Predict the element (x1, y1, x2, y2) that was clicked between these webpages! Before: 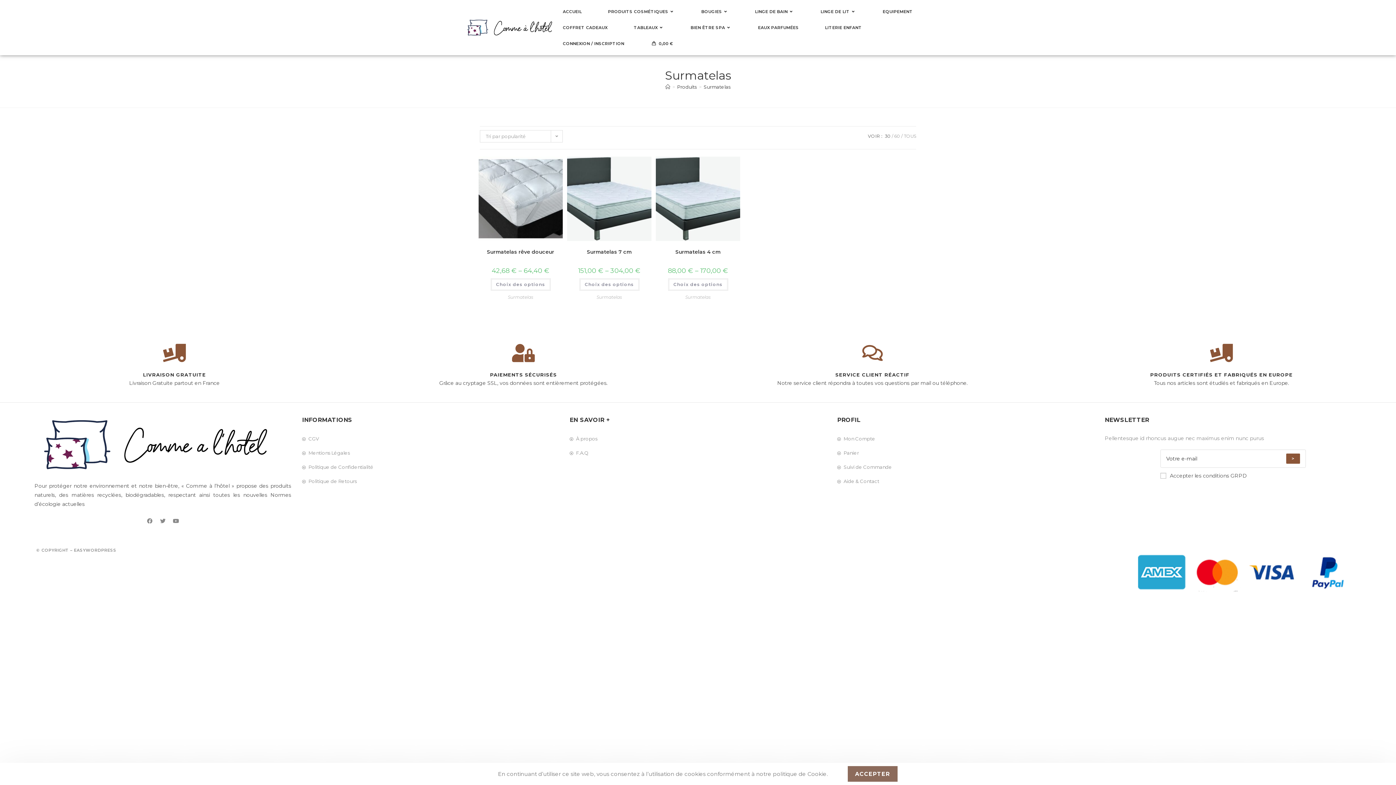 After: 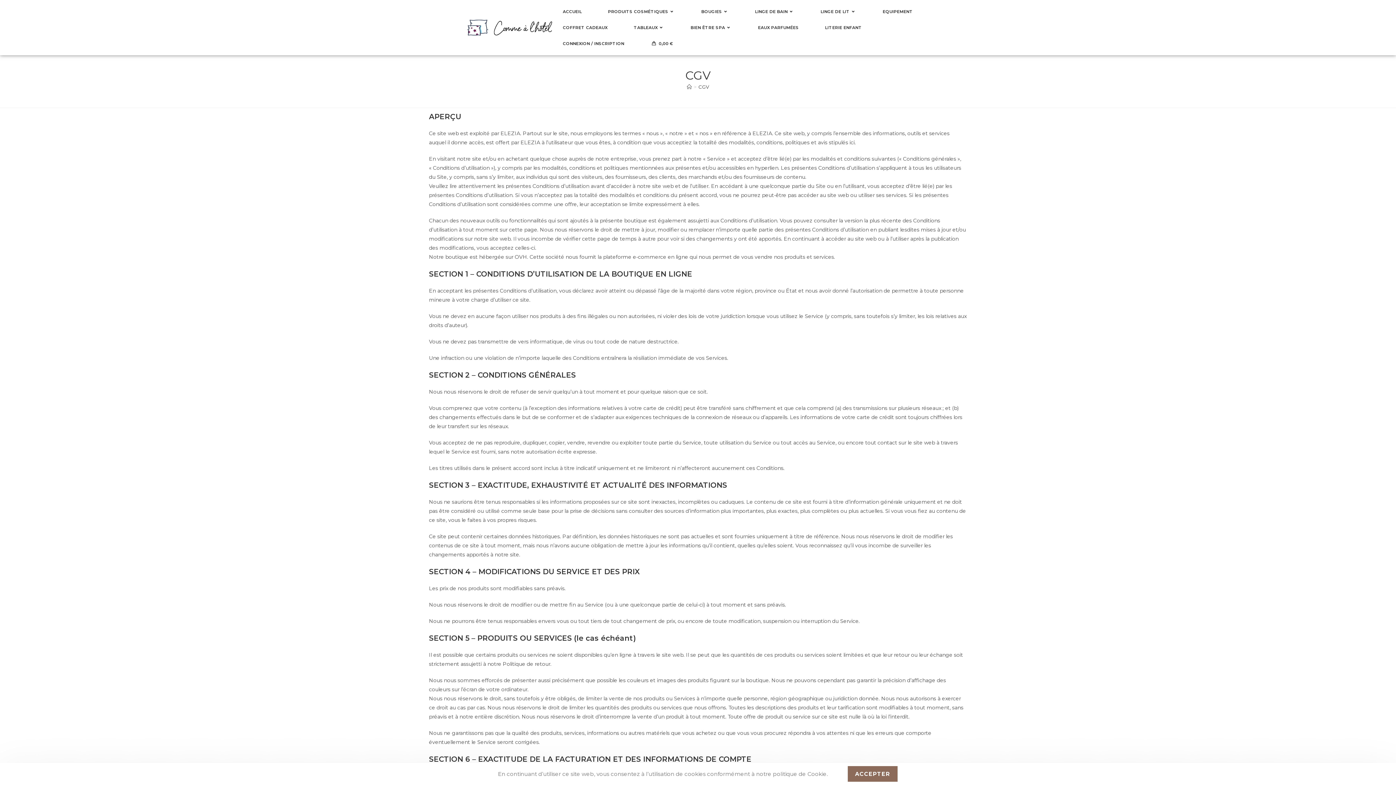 Action: bbox: (302, 434, 558, 443) label: CGV